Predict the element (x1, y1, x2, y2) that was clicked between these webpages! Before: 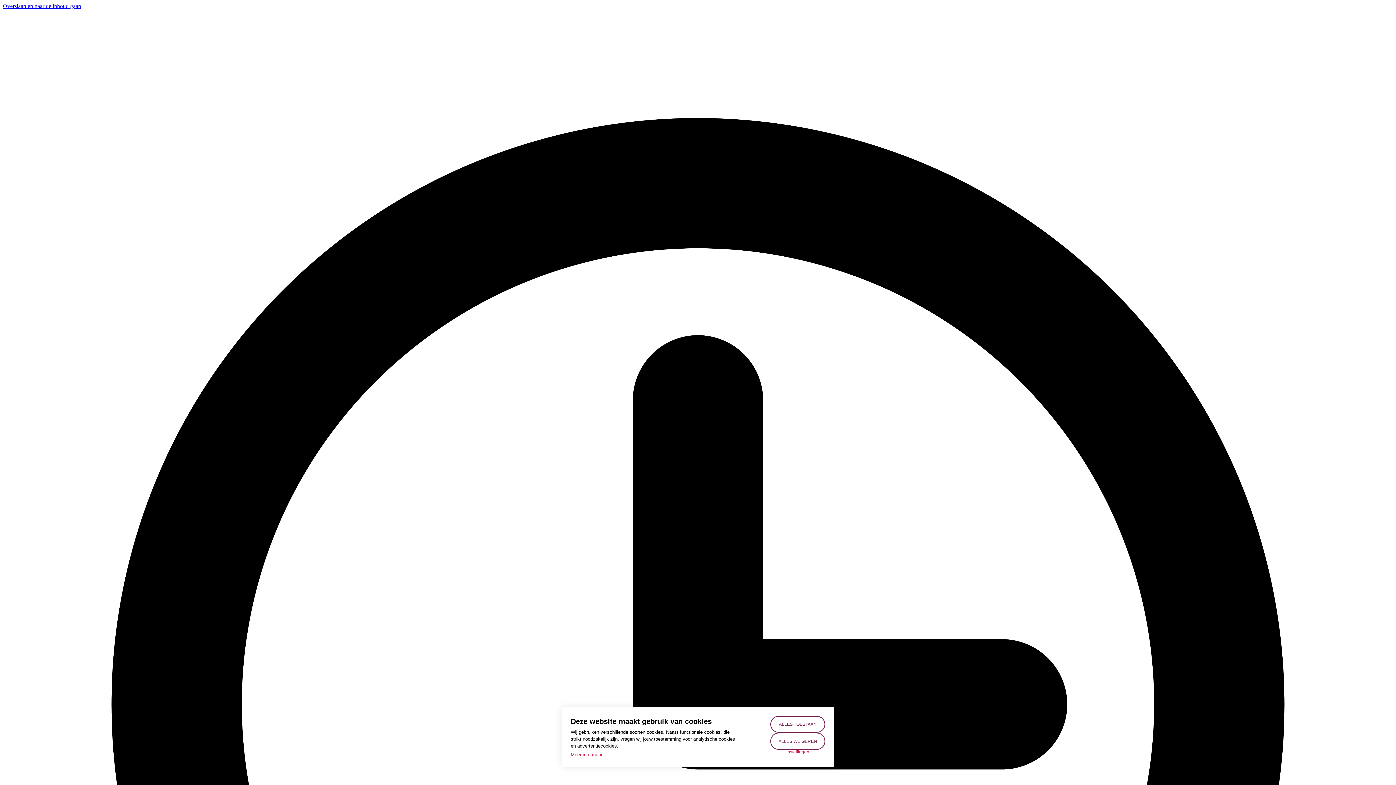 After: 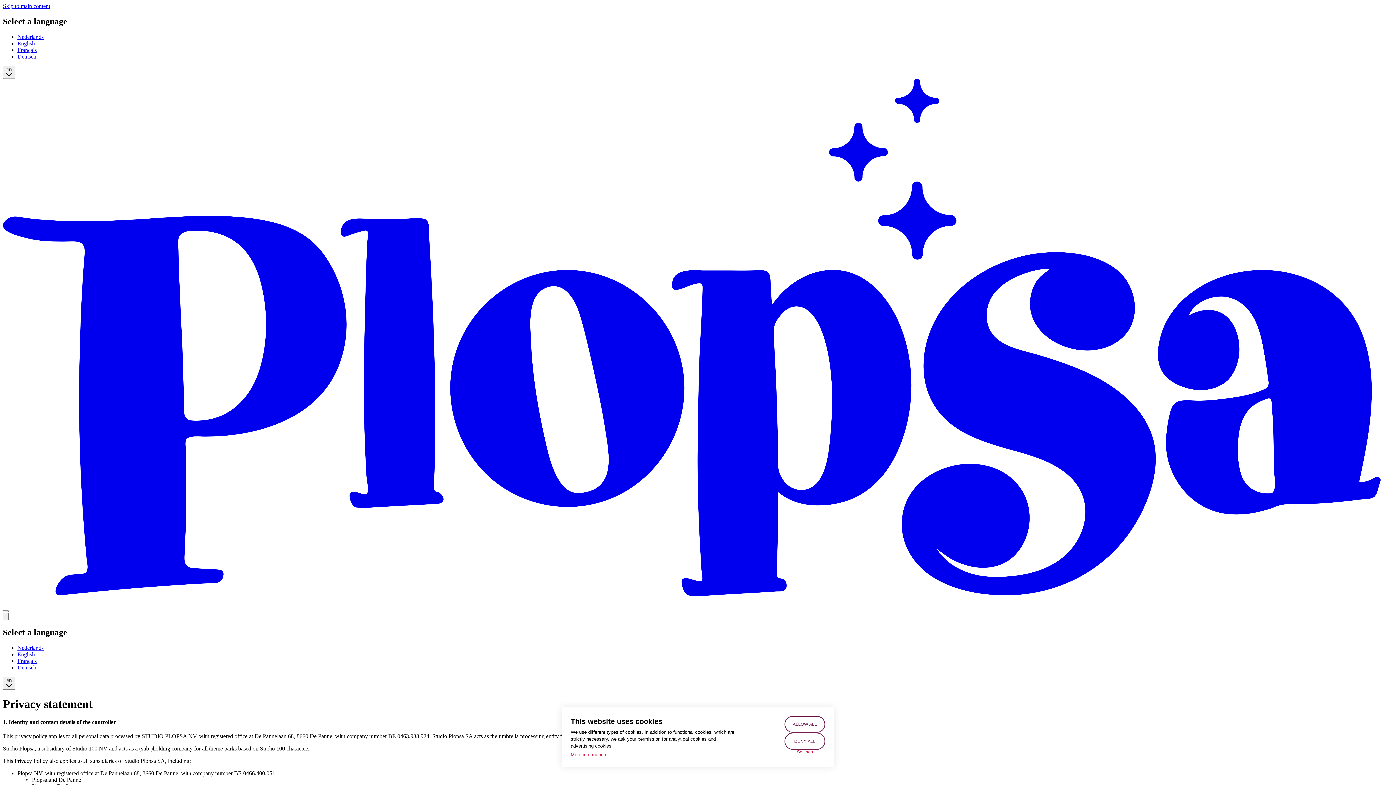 Action: bbox: (570, 751, 603, 758) label: Meer informatie